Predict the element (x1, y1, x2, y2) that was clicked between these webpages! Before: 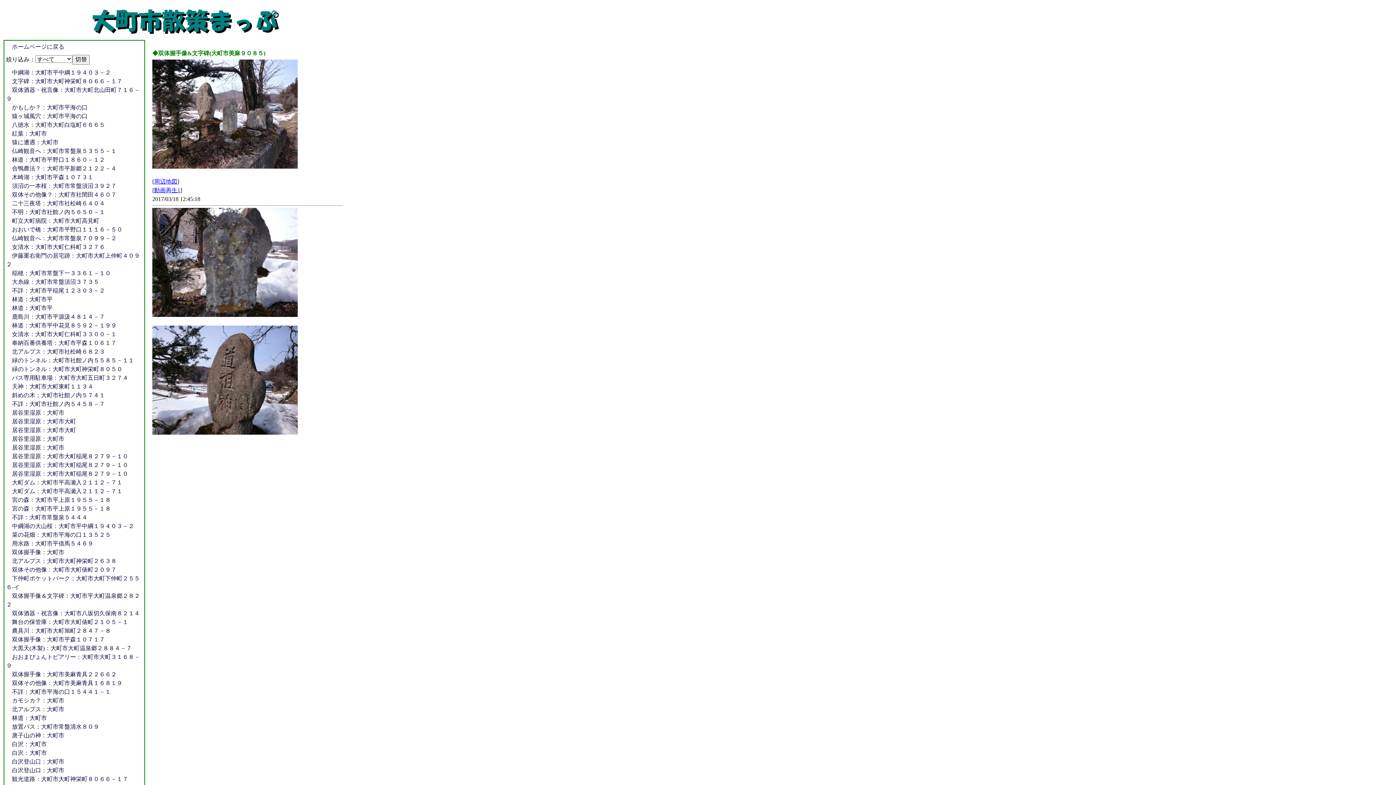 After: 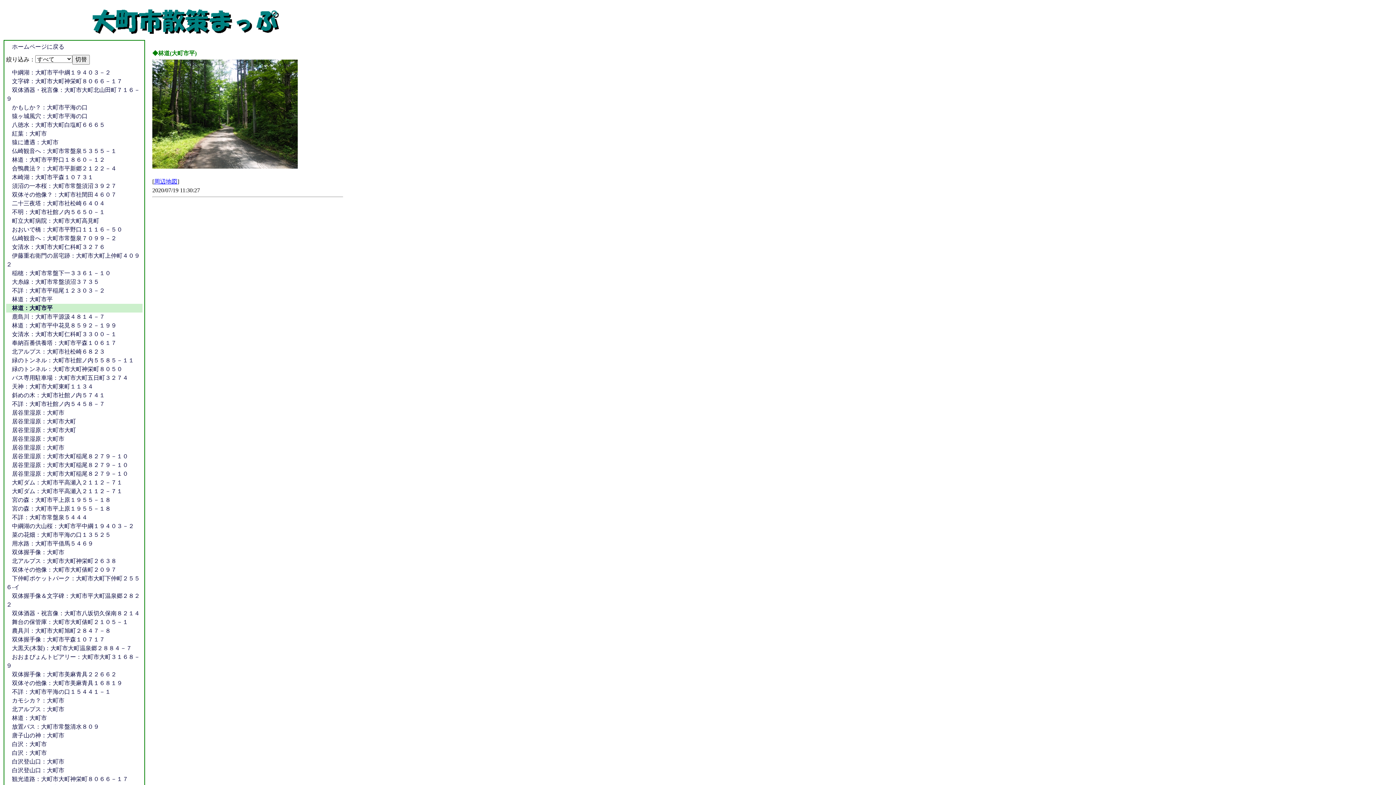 Action: label: 　林道：大町市平 bbox: (6, 304, 52, 312)